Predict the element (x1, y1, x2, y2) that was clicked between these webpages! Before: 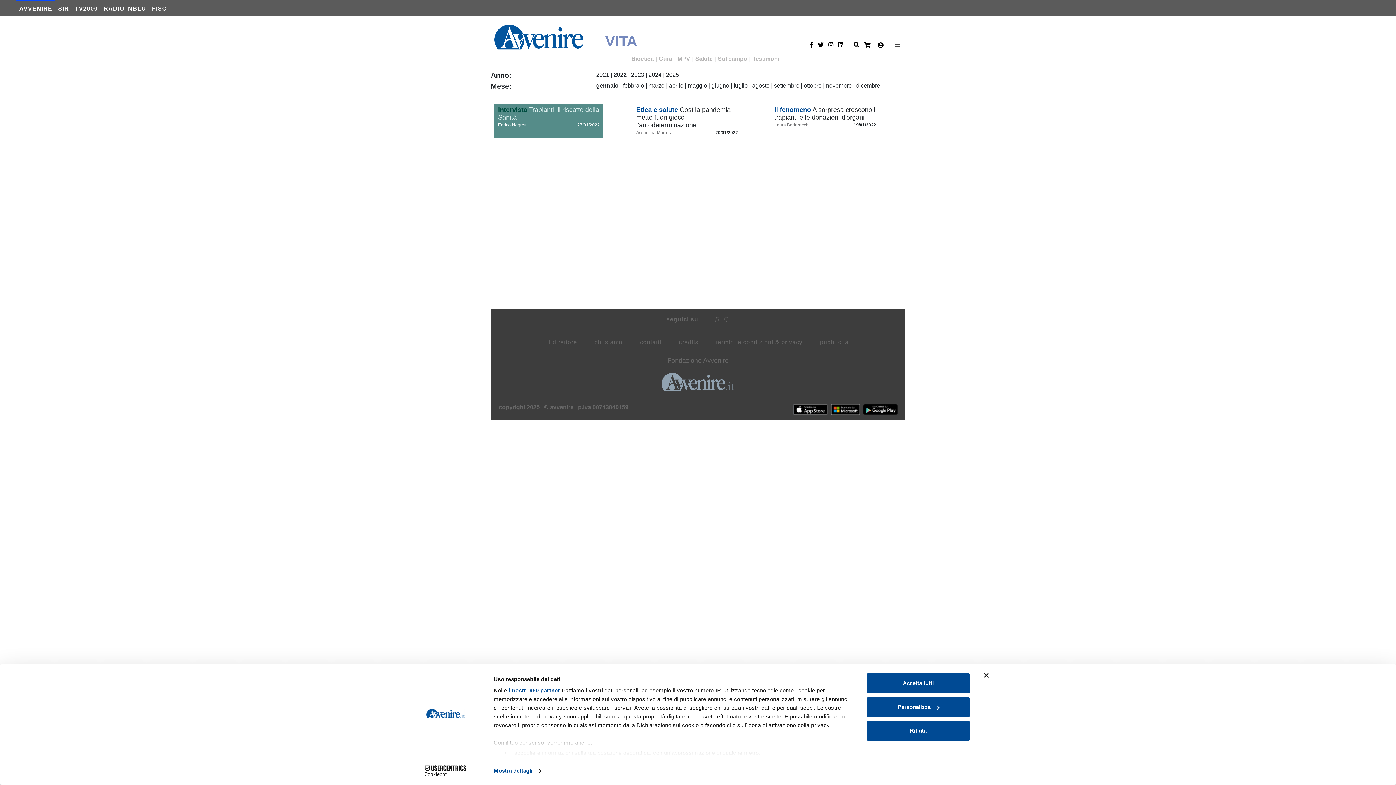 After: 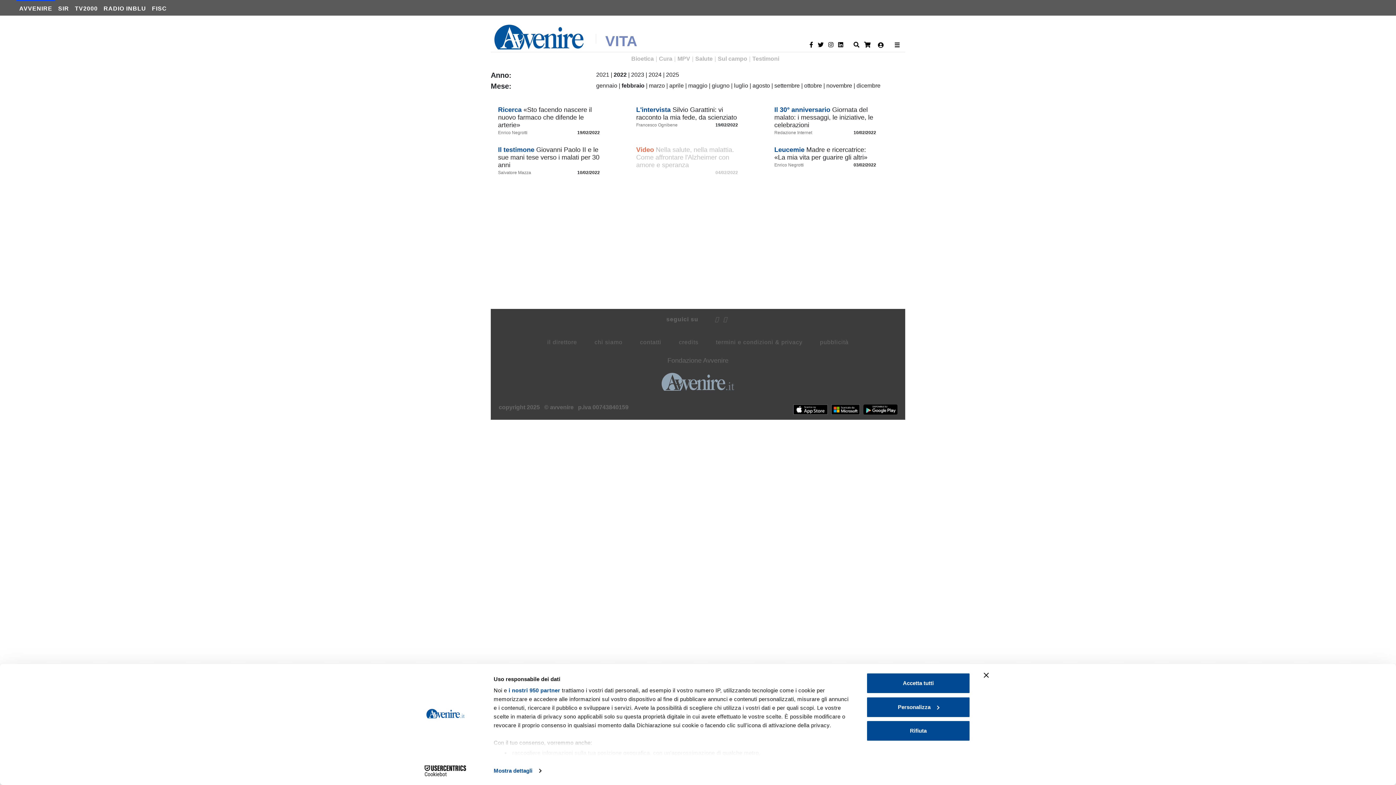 Action: bbox: (623, 82, 644, 88) label: febbraio